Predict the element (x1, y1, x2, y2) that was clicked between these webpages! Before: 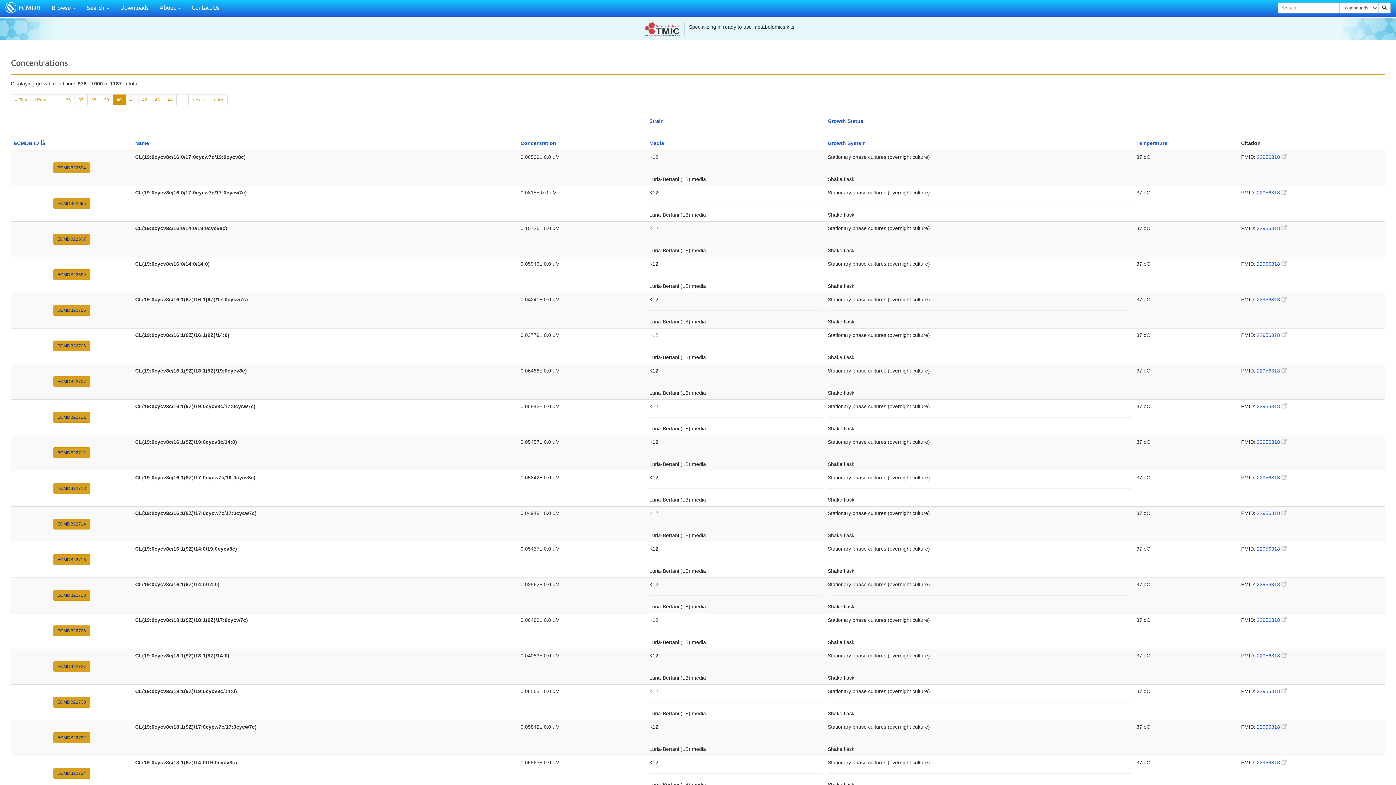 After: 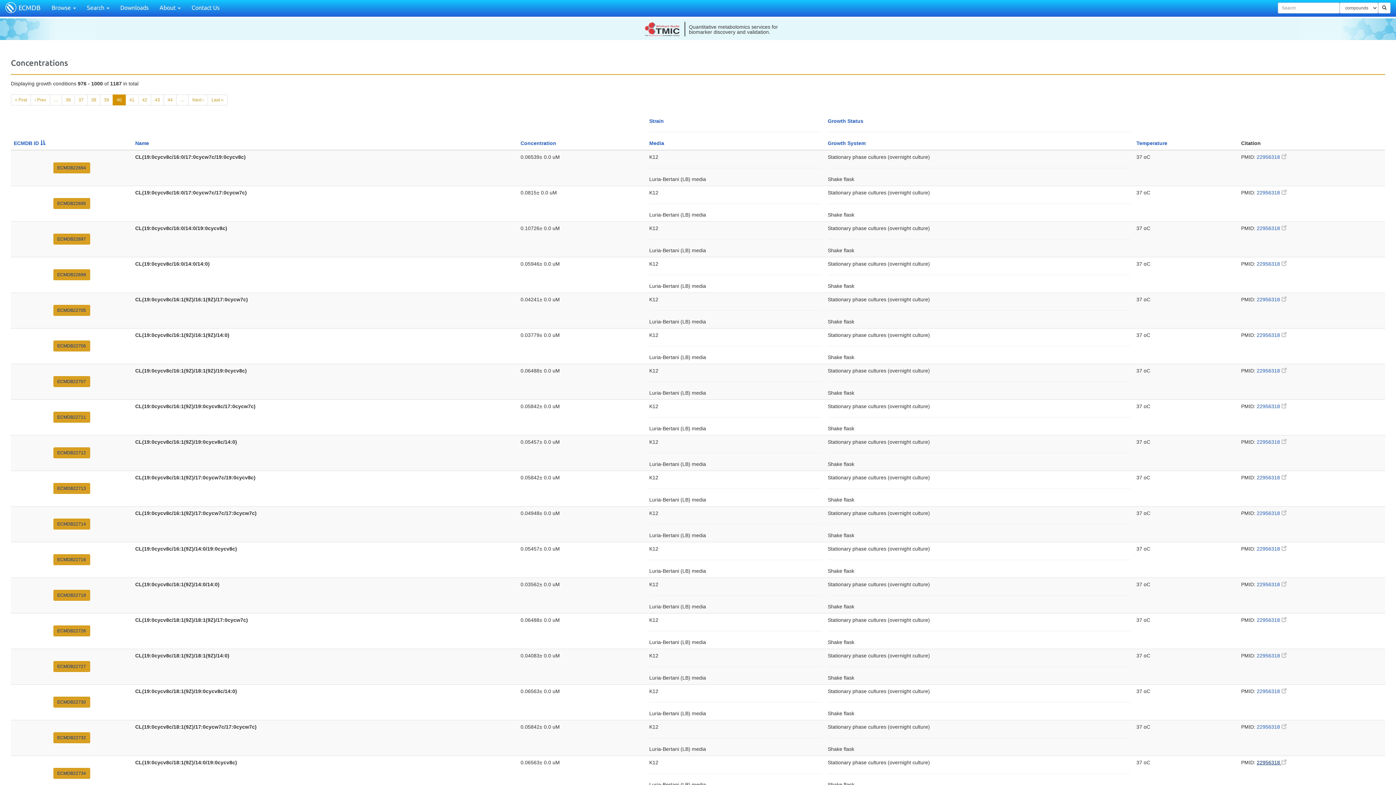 Action: label: 22956318  bbox: (1257, 760, 1286, 765)